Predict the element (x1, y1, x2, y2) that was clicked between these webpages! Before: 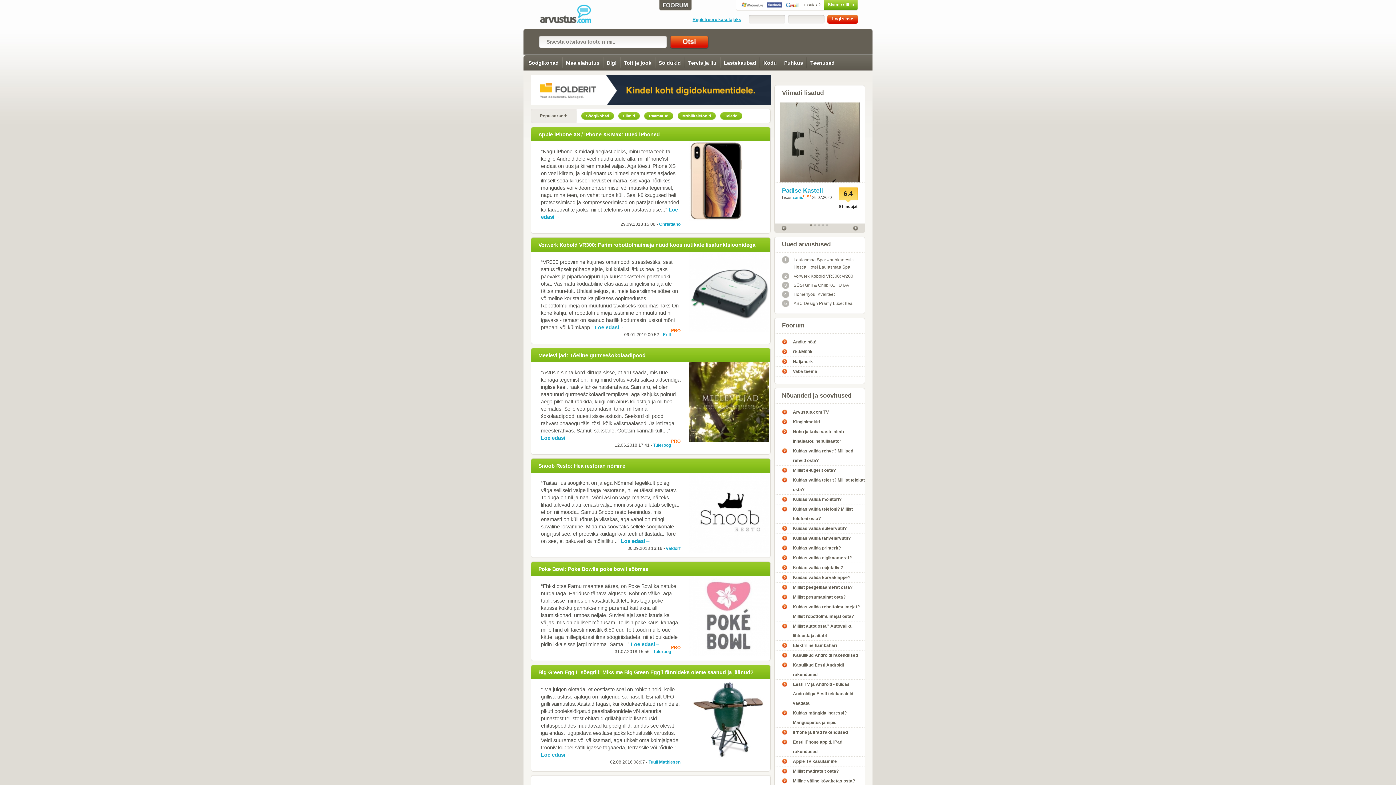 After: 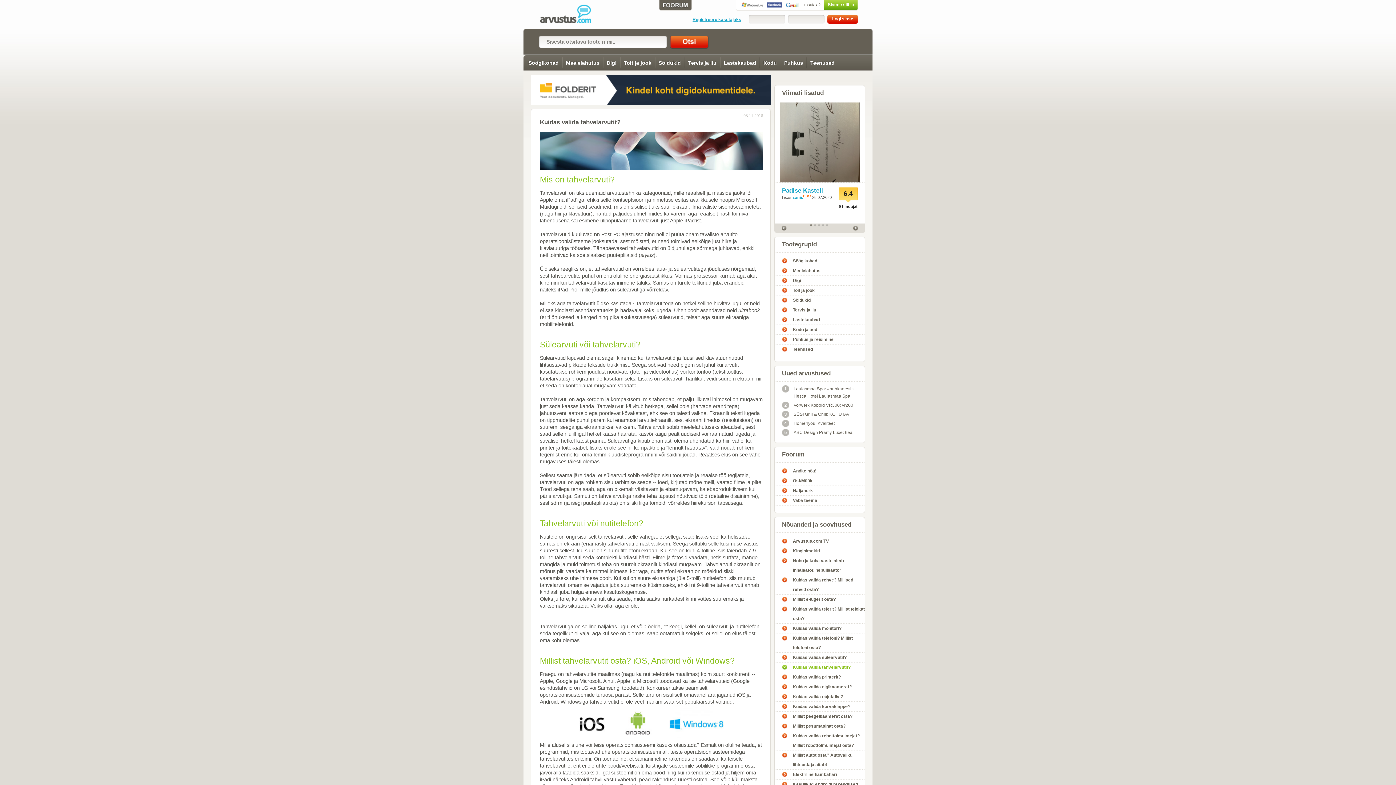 Action: bbox: (782, 533, 865, 543) label: Kuidas valida tahvelarvutit?